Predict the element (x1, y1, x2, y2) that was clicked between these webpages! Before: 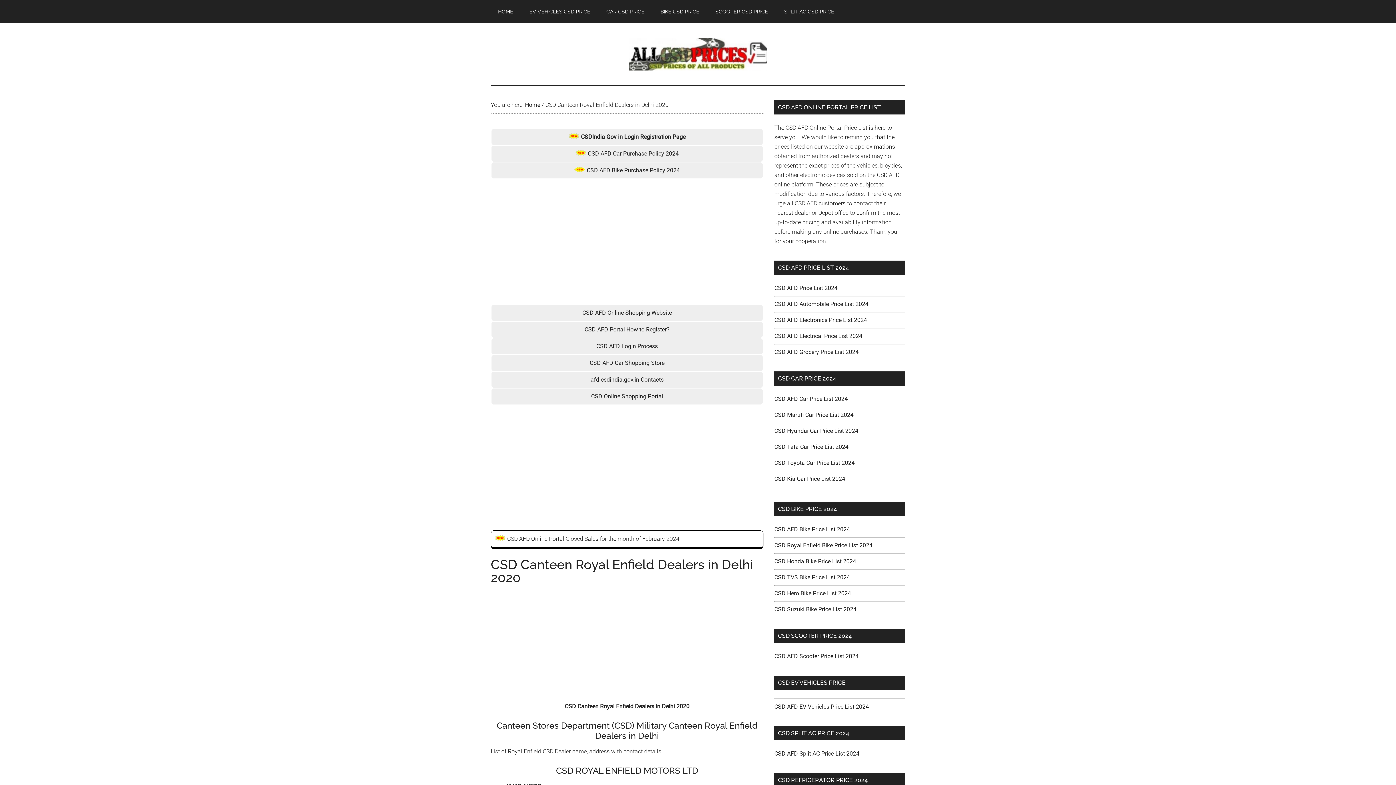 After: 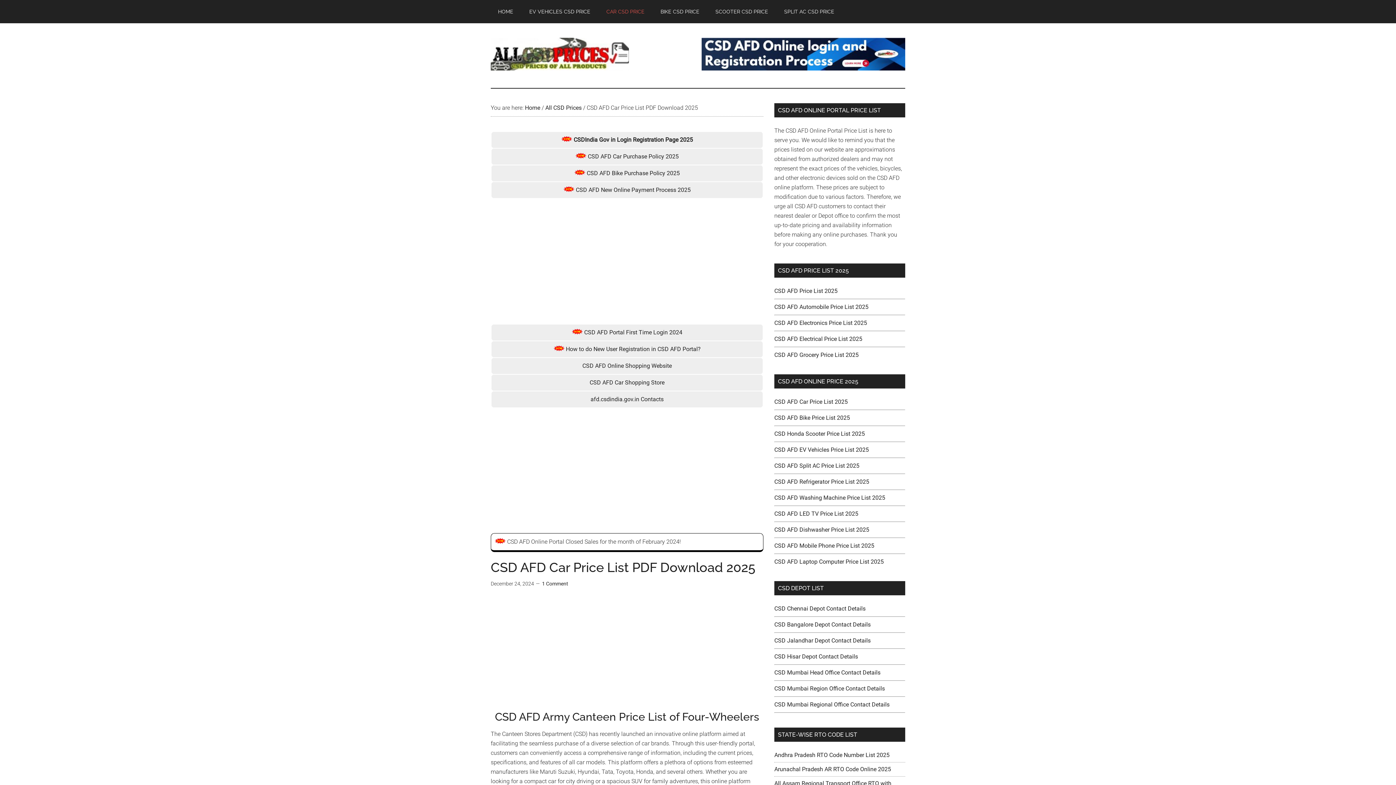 Action: bbox: (774, 395, 848, 402) label: CSD AFD Car Price List 2024